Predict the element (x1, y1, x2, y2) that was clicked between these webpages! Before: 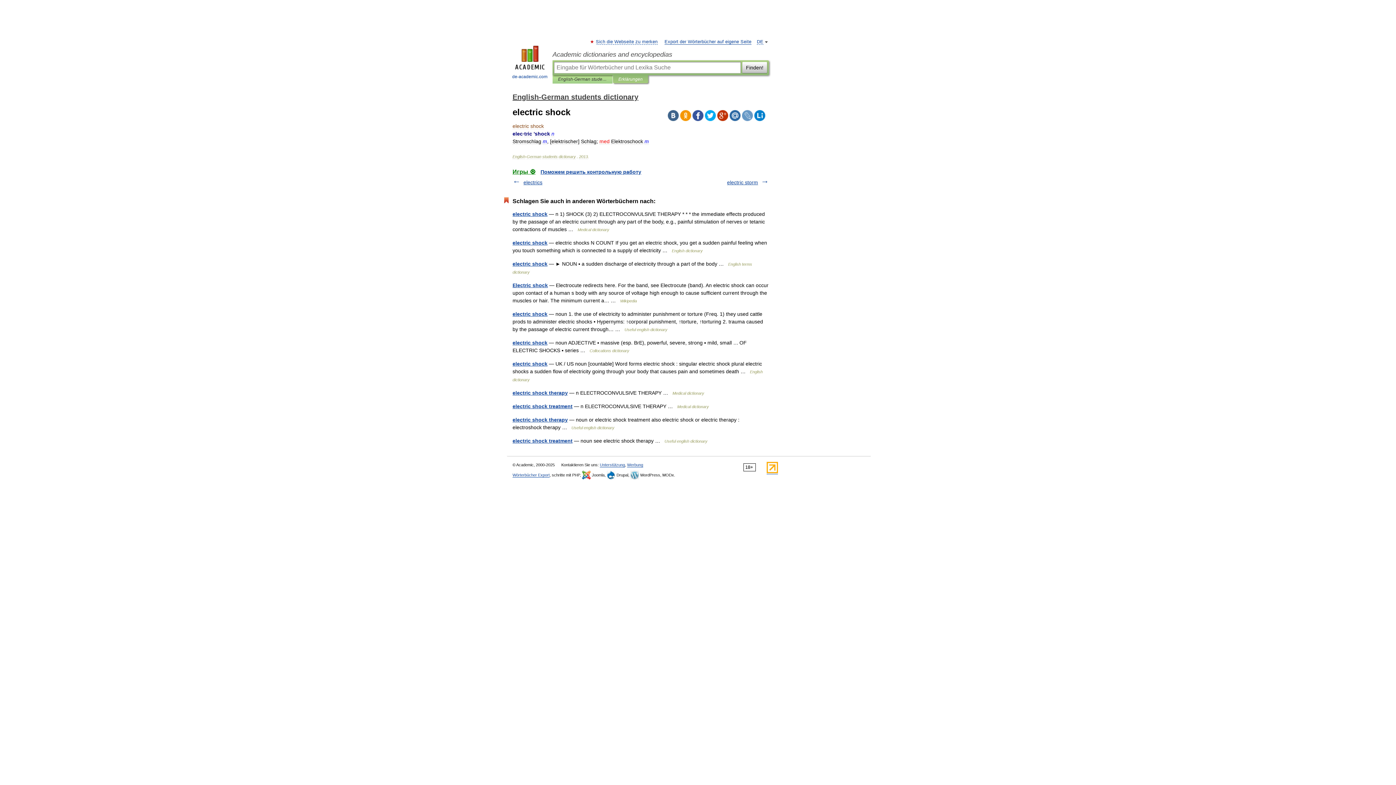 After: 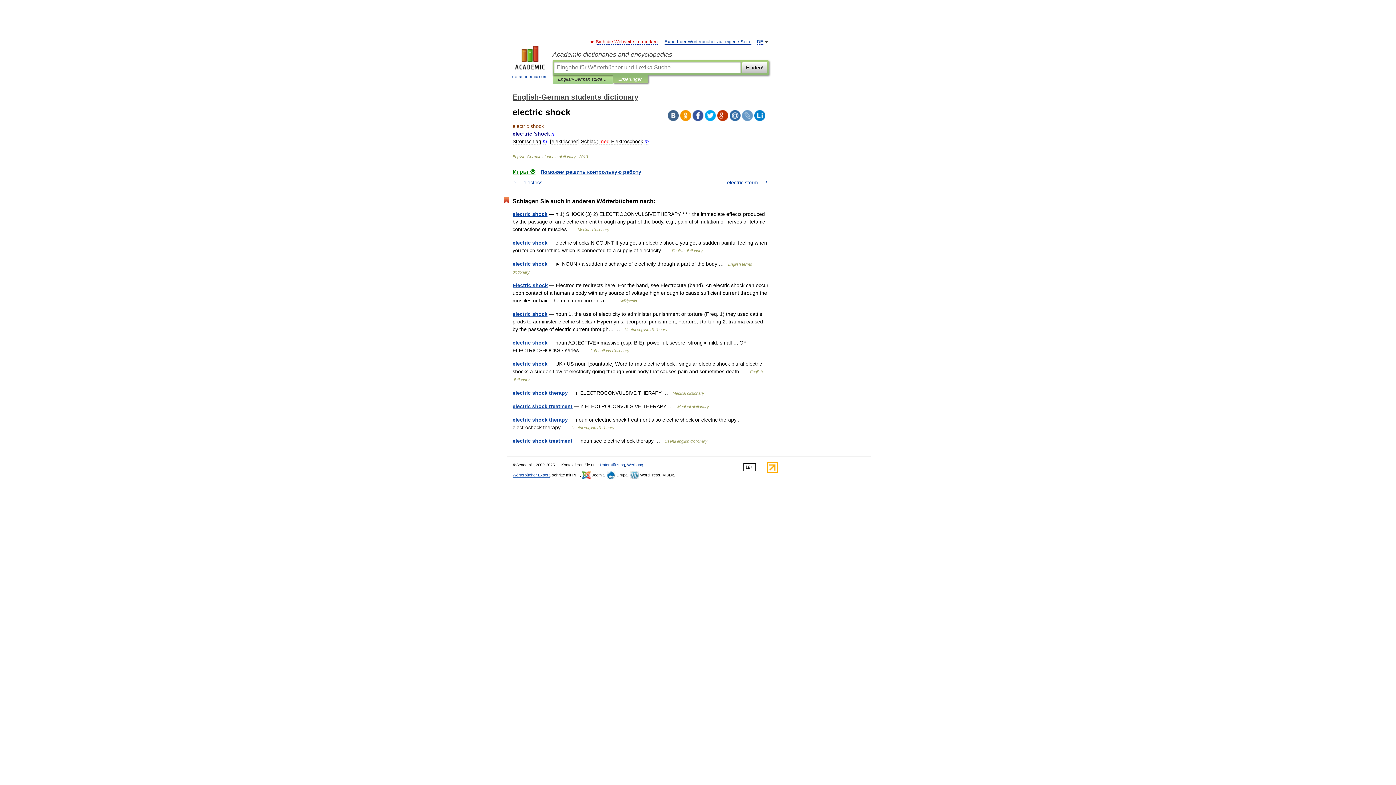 Action: bbox: (596, 39, 657, 44) label: Sich die Webseite zu merken